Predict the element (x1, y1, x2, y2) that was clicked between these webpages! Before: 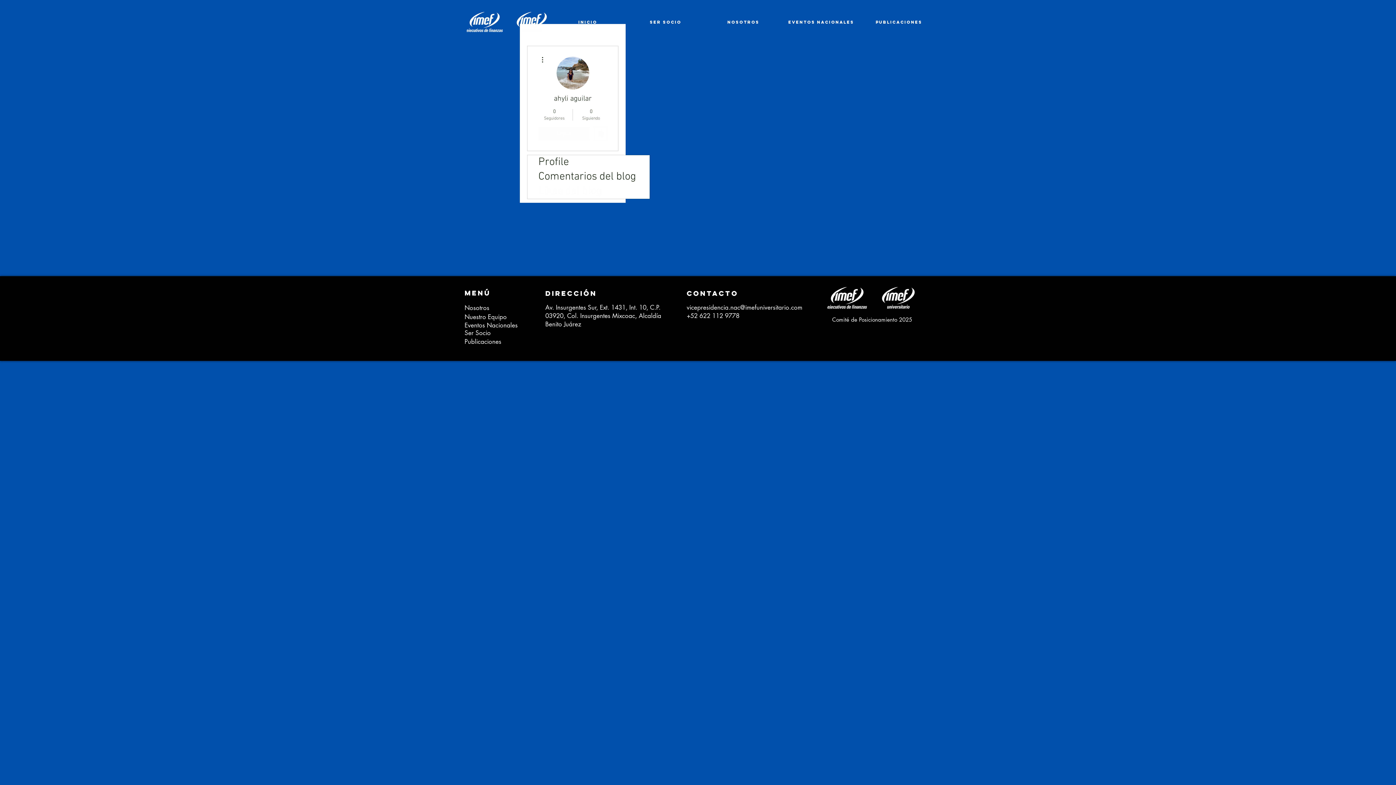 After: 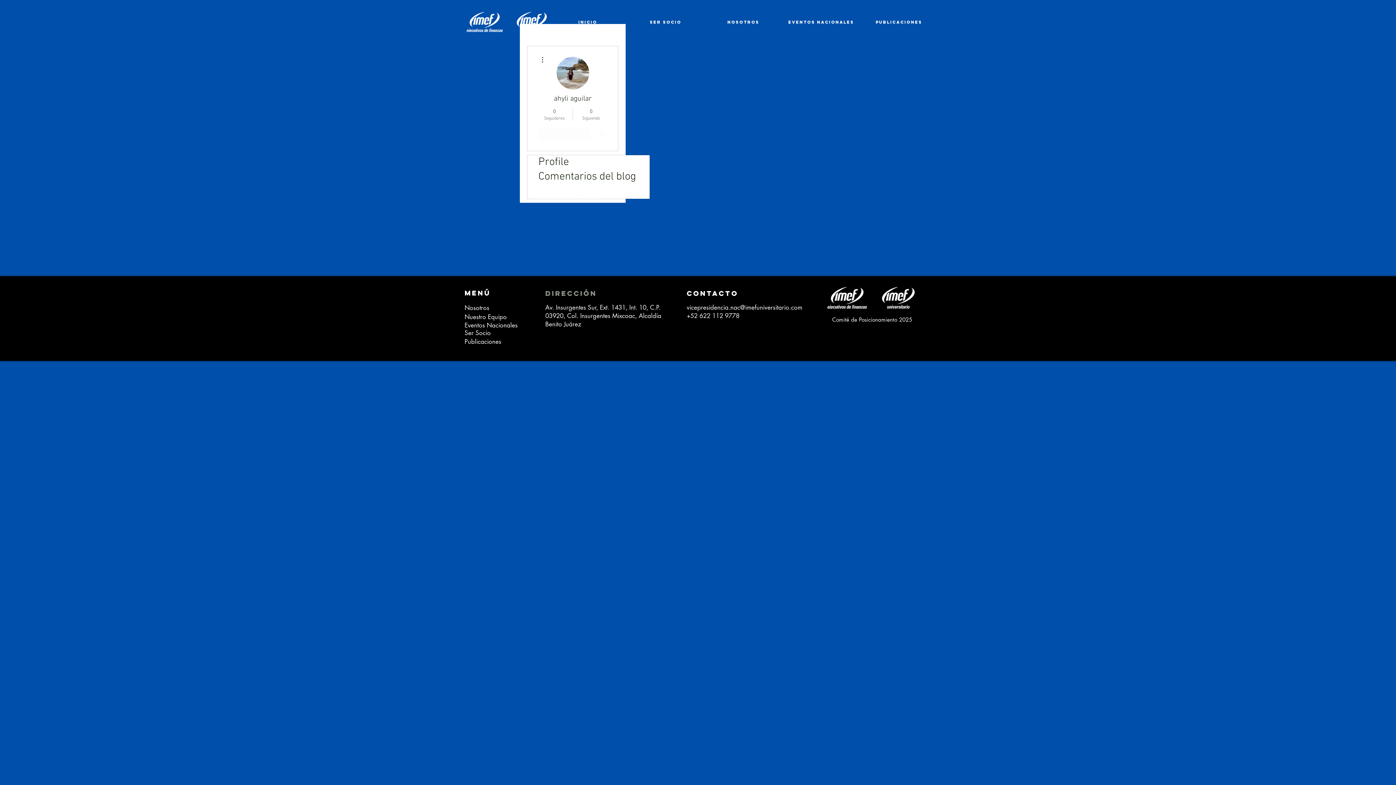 Action: label: DIRECCIÓN bbox: (545, 287, 598, 300)